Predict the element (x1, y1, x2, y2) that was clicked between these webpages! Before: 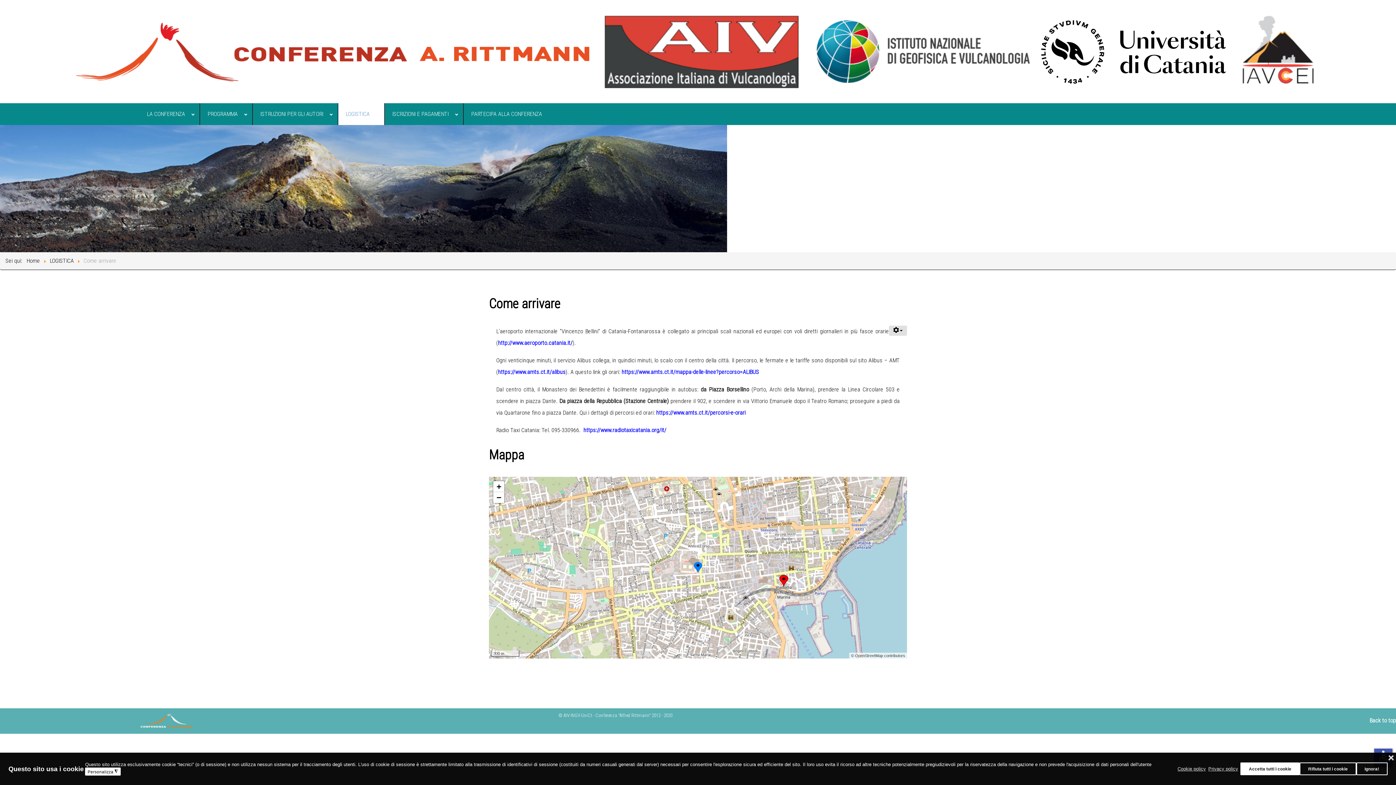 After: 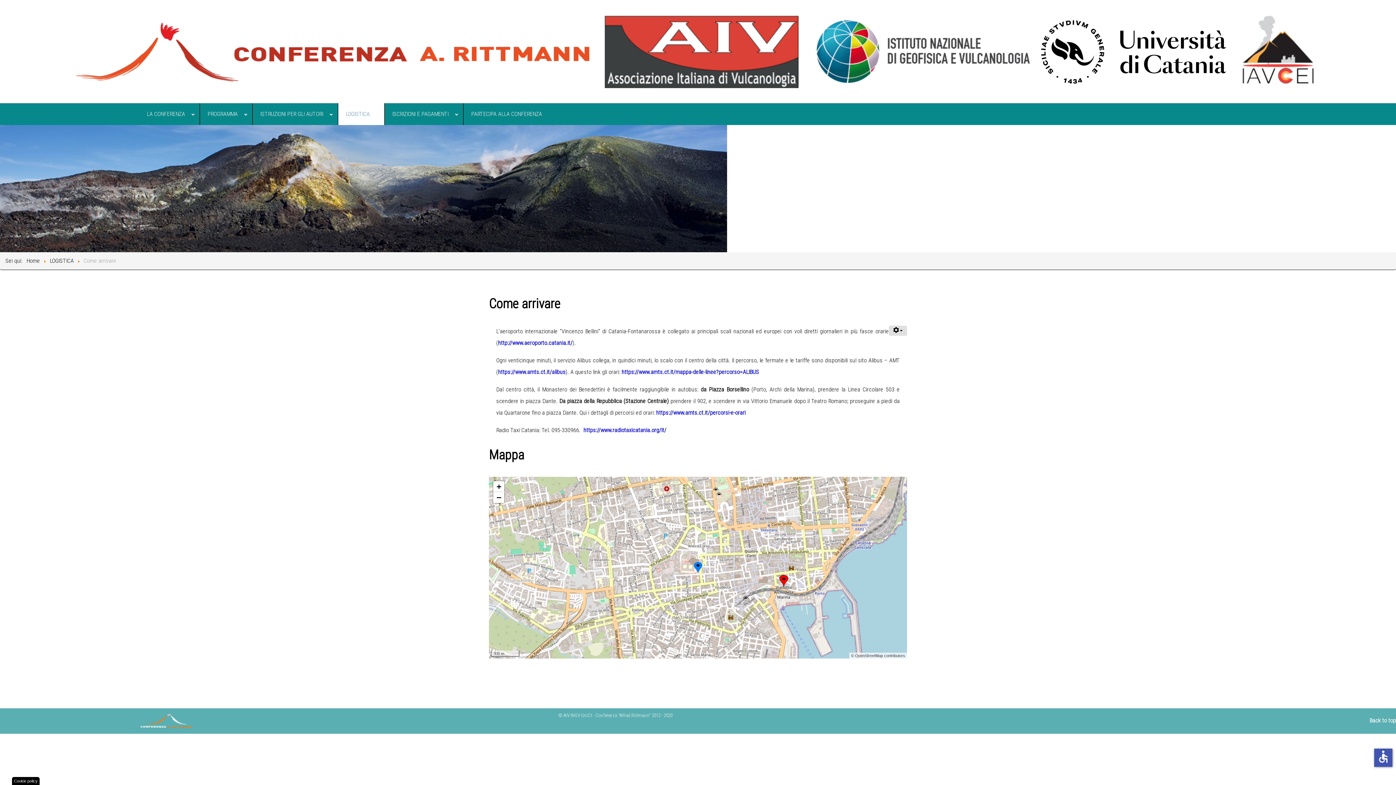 Action: label: Accetta tutti i cookie bbox: (1240, 762, 1300, 775)